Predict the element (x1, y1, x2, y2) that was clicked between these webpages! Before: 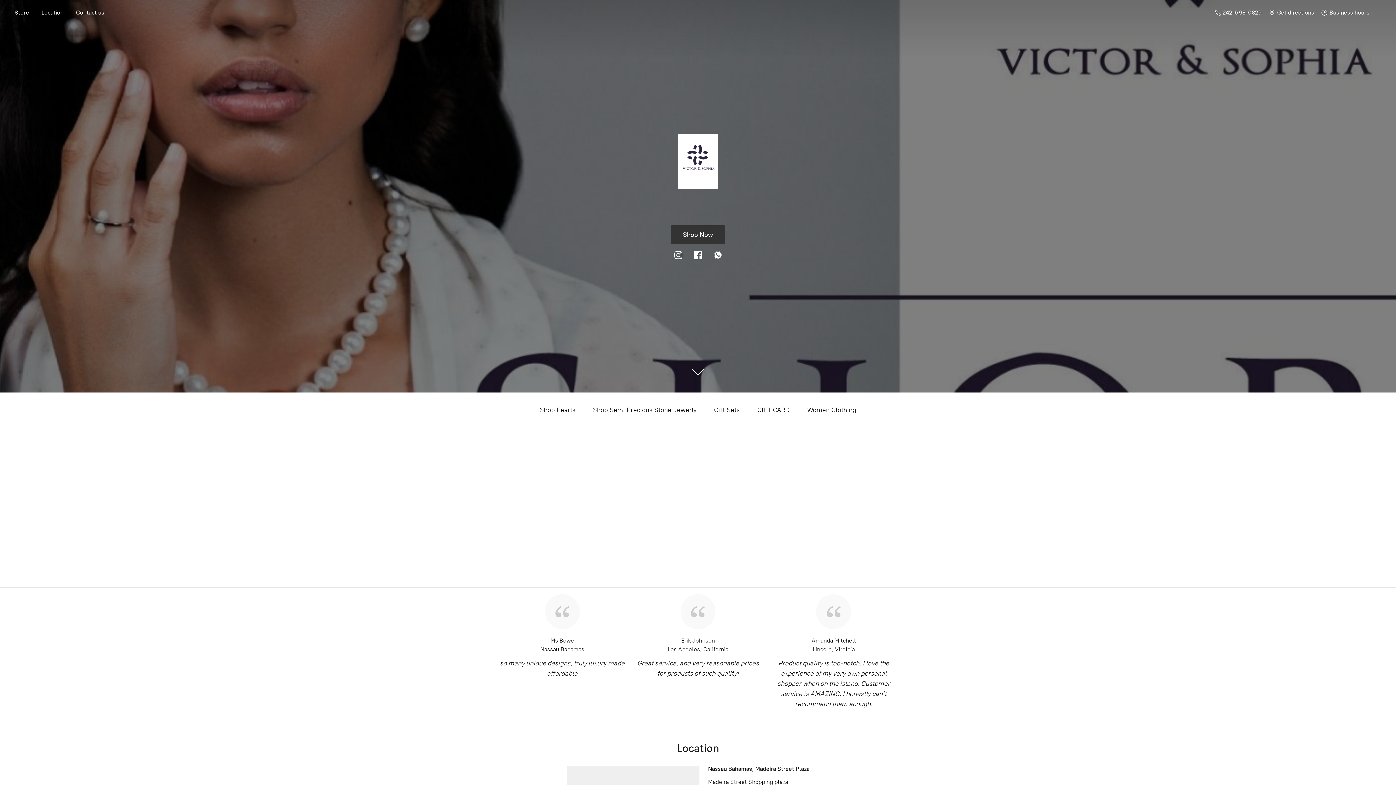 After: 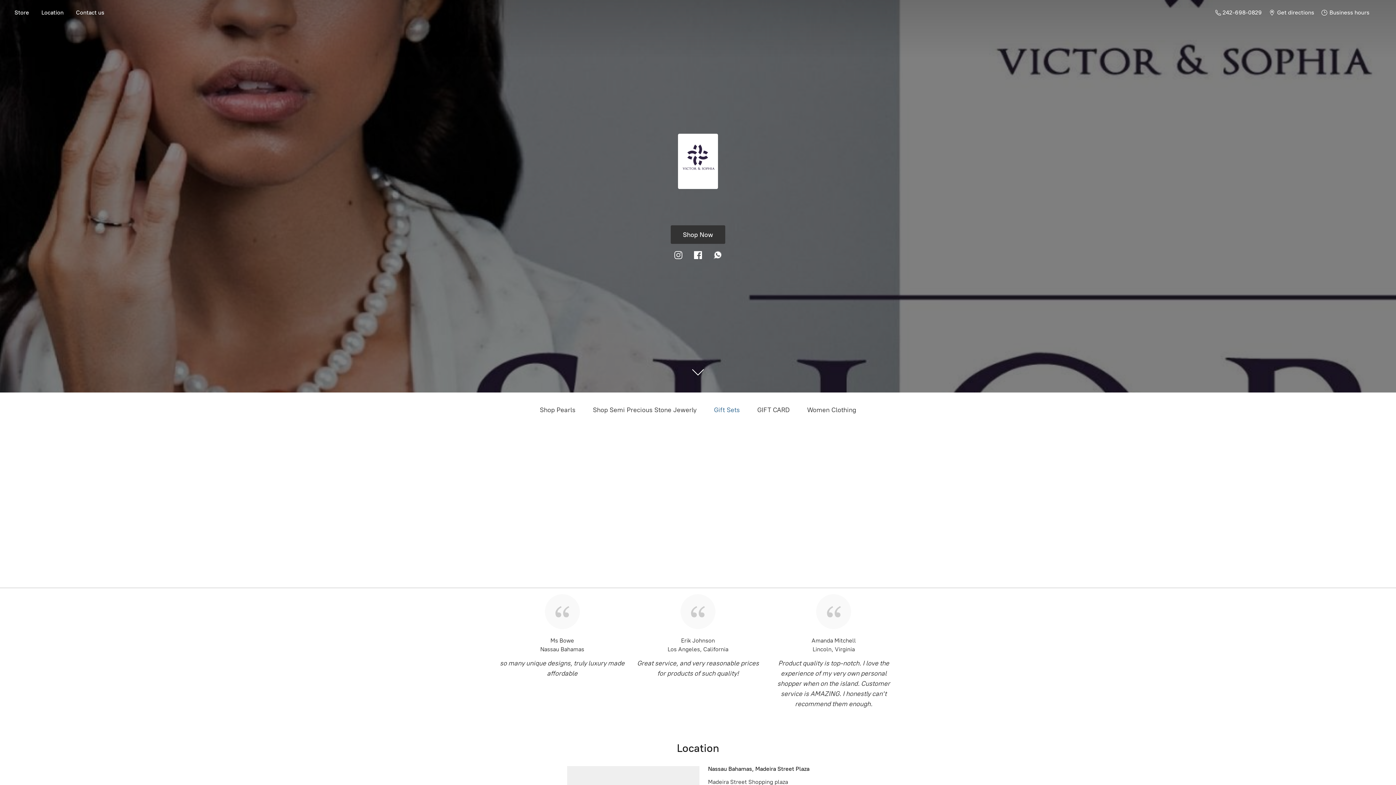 Action: bbox: (714, 404, 740, 416) label: Gift Sets